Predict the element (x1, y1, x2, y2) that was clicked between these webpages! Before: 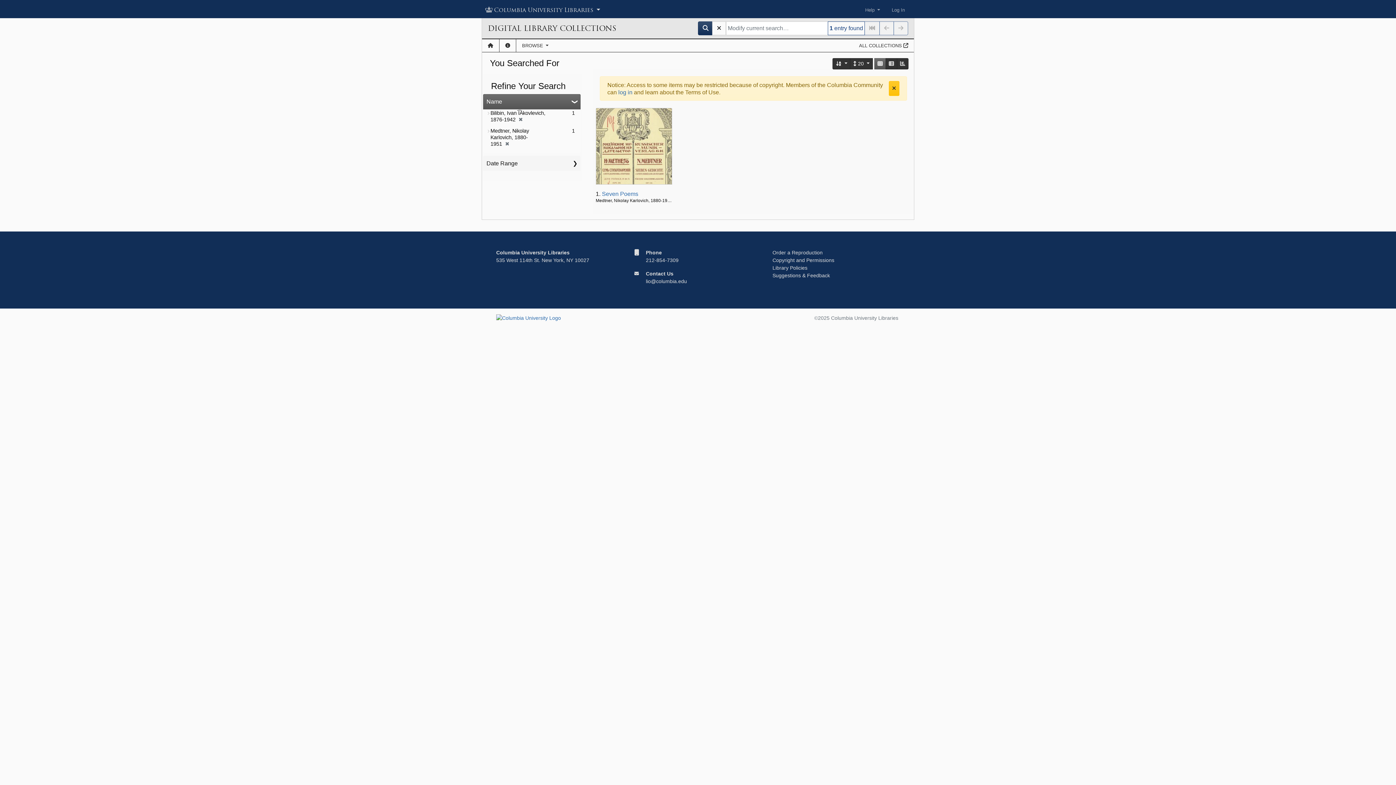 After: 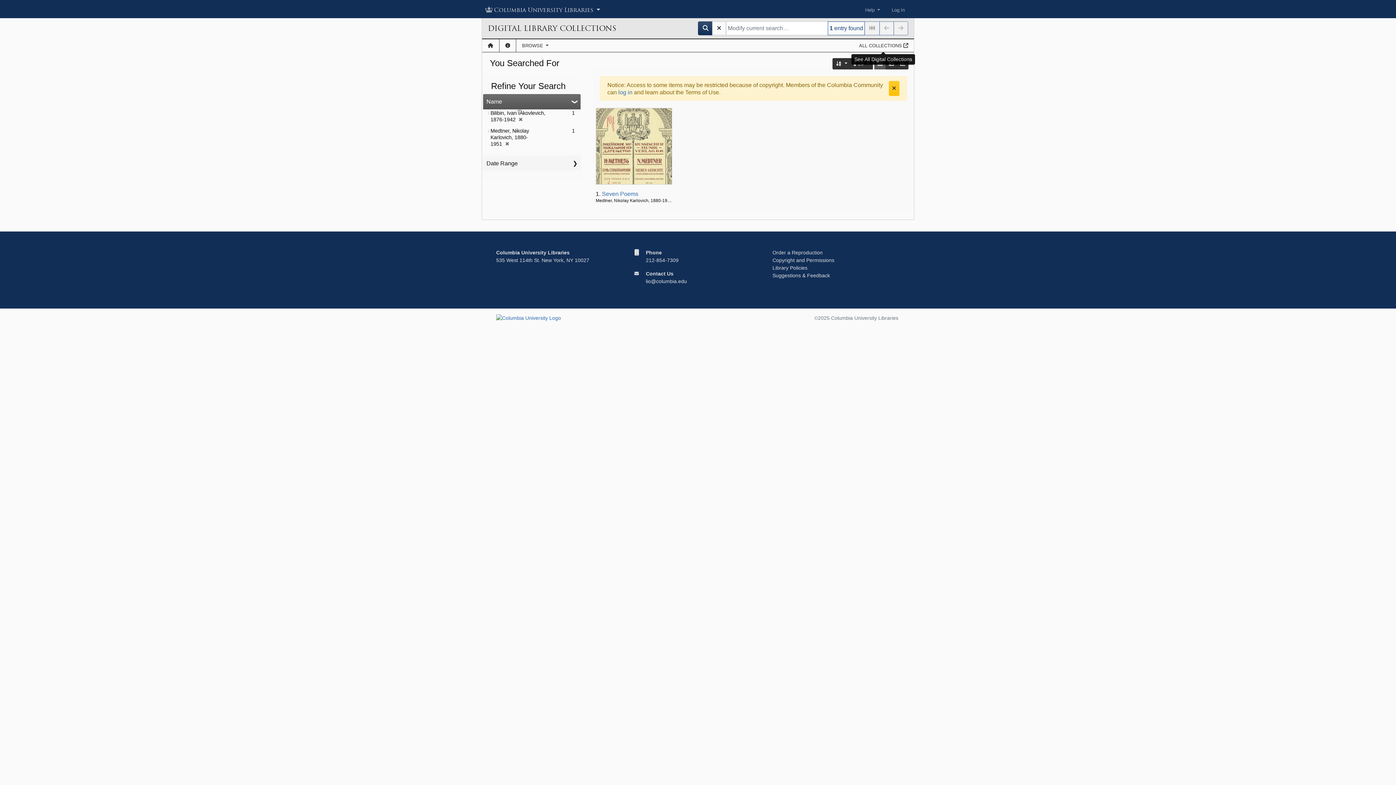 Action: label: ALL COLLECTIONS  bbox: (853, 39, 914, 52)